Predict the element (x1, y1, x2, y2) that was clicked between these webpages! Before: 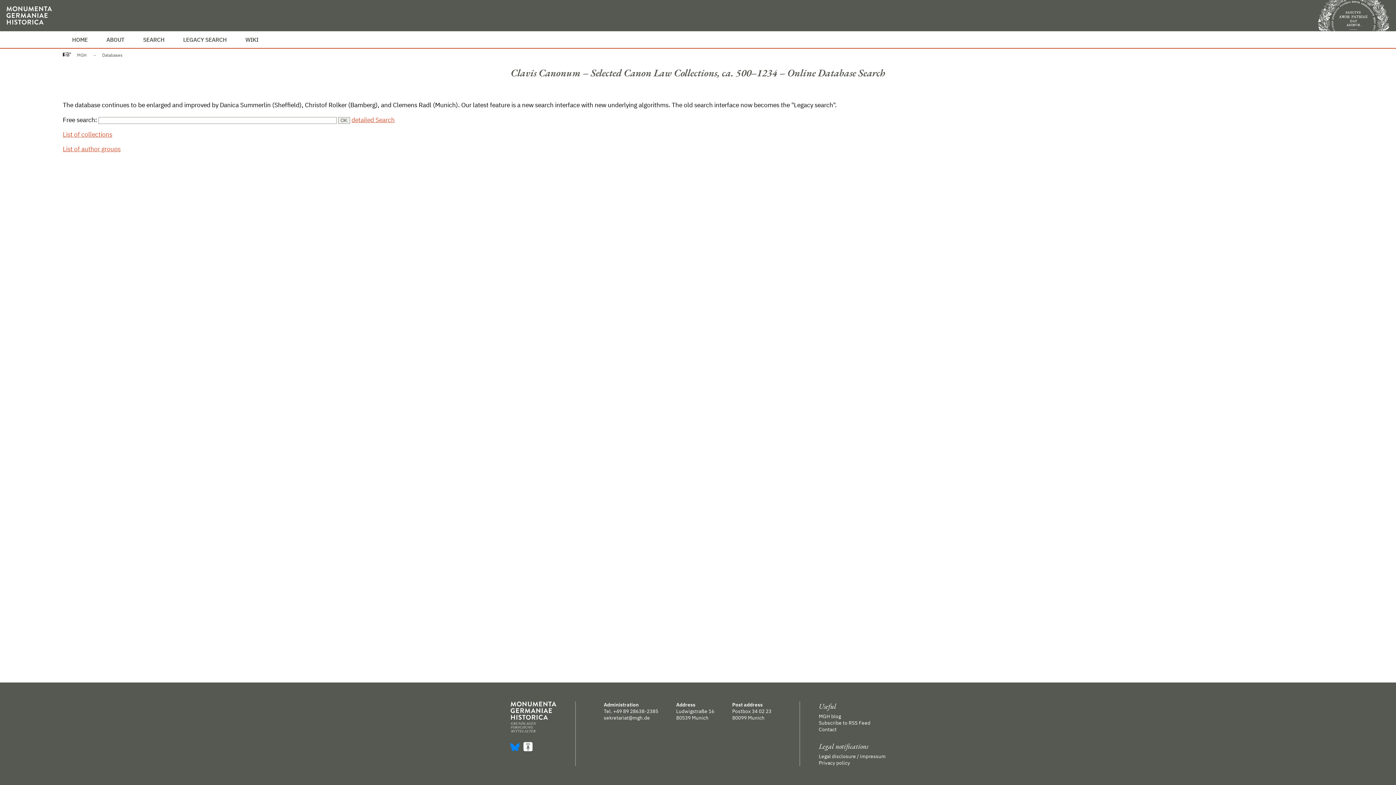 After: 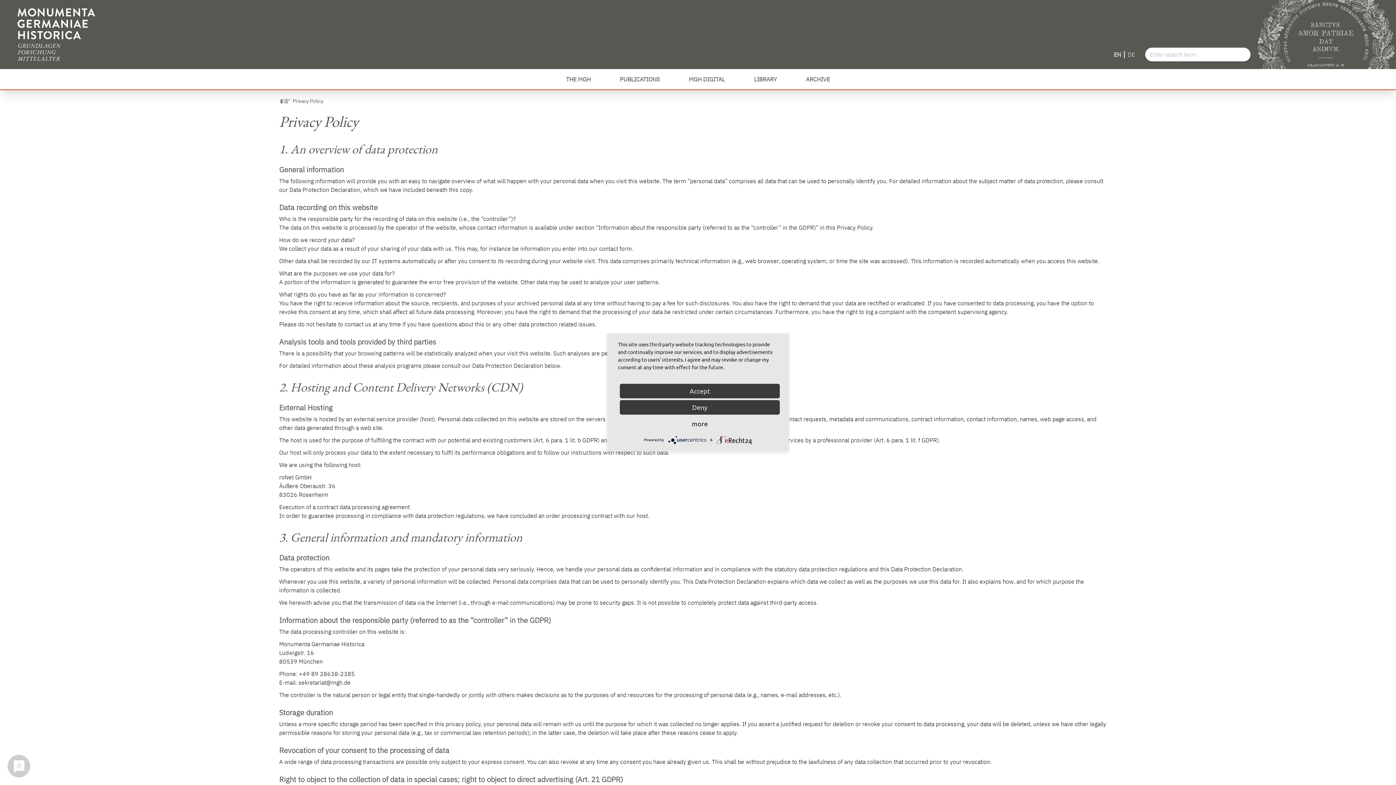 Action: bbox: (819, 760, 885, 766) label: Privacy policy